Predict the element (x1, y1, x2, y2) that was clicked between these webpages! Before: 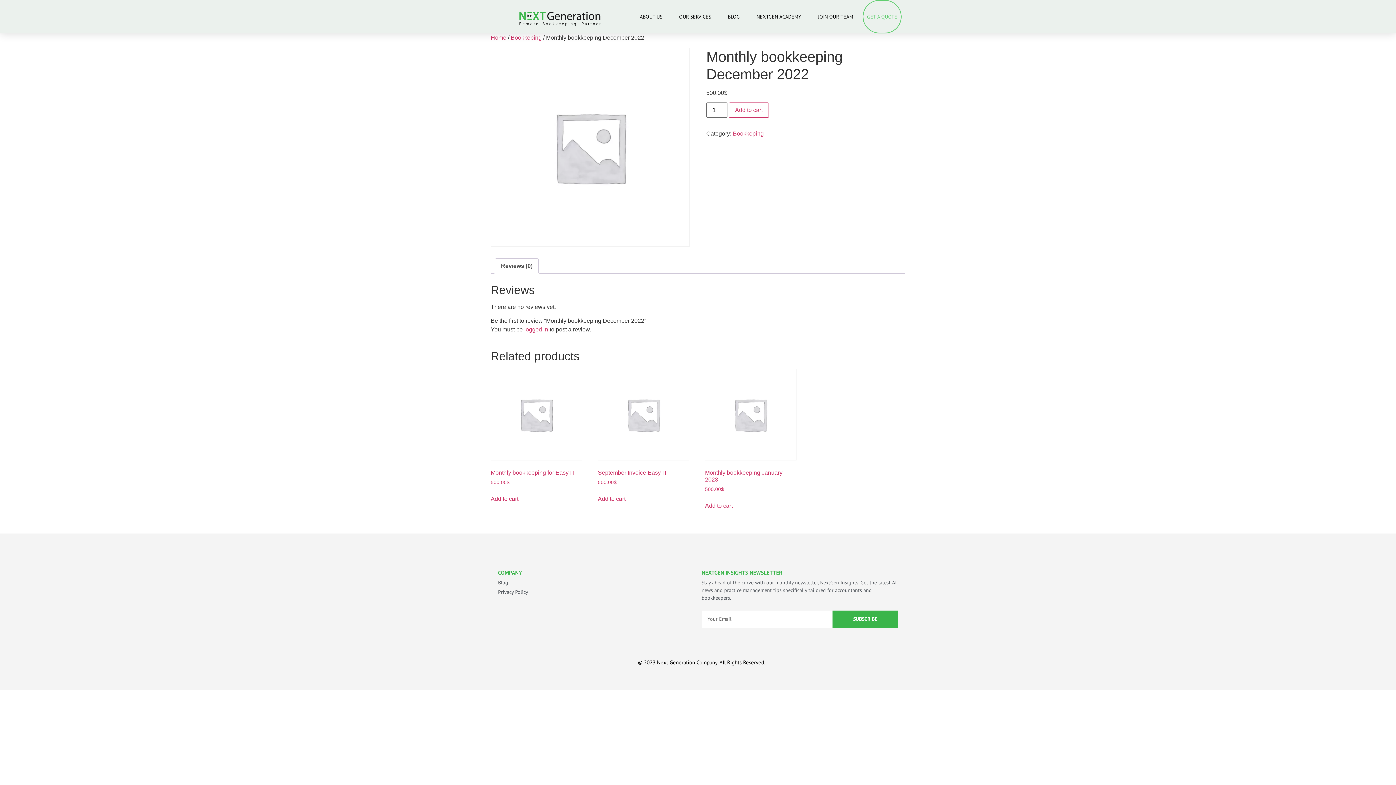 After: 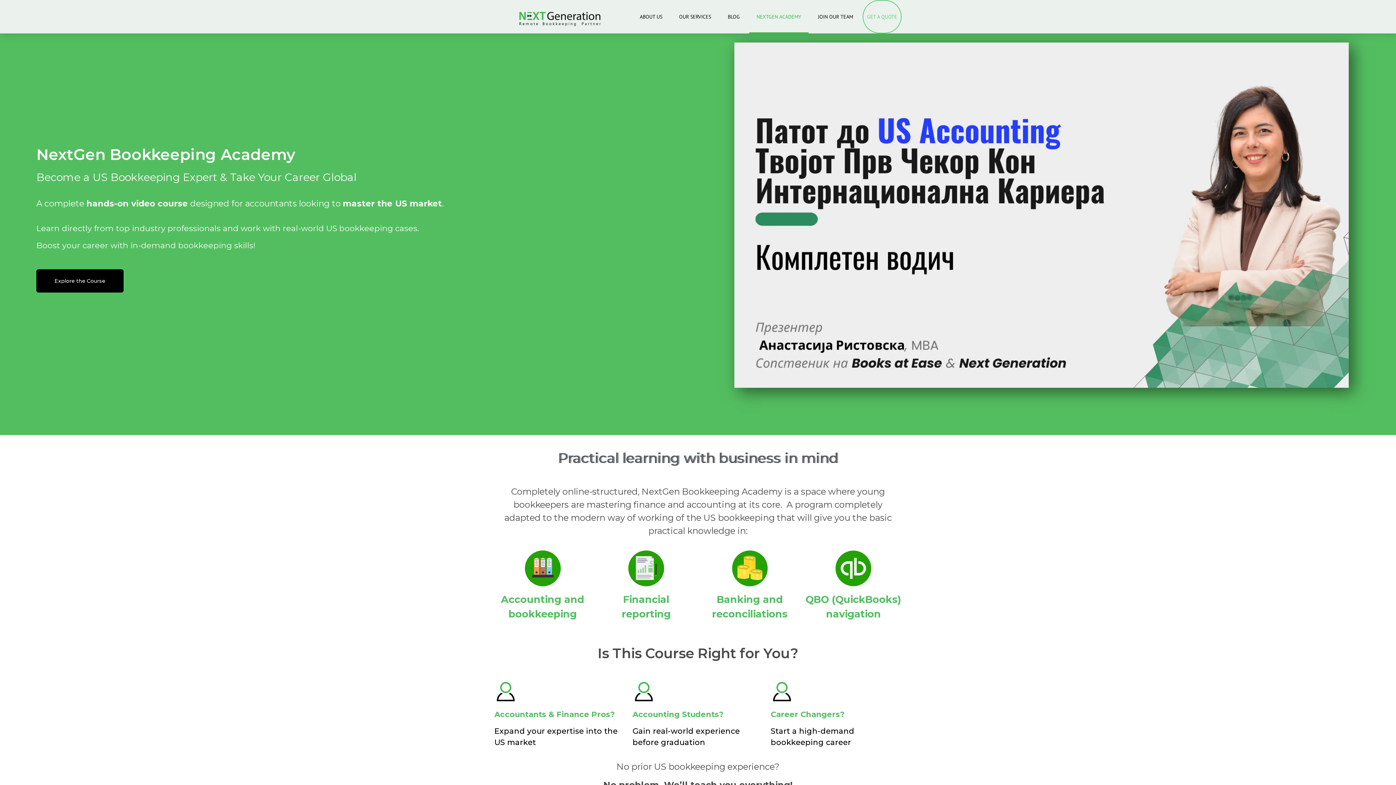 Action: bbox: (749, 0, 808, 33) label: NEXTGEN ACADEMY